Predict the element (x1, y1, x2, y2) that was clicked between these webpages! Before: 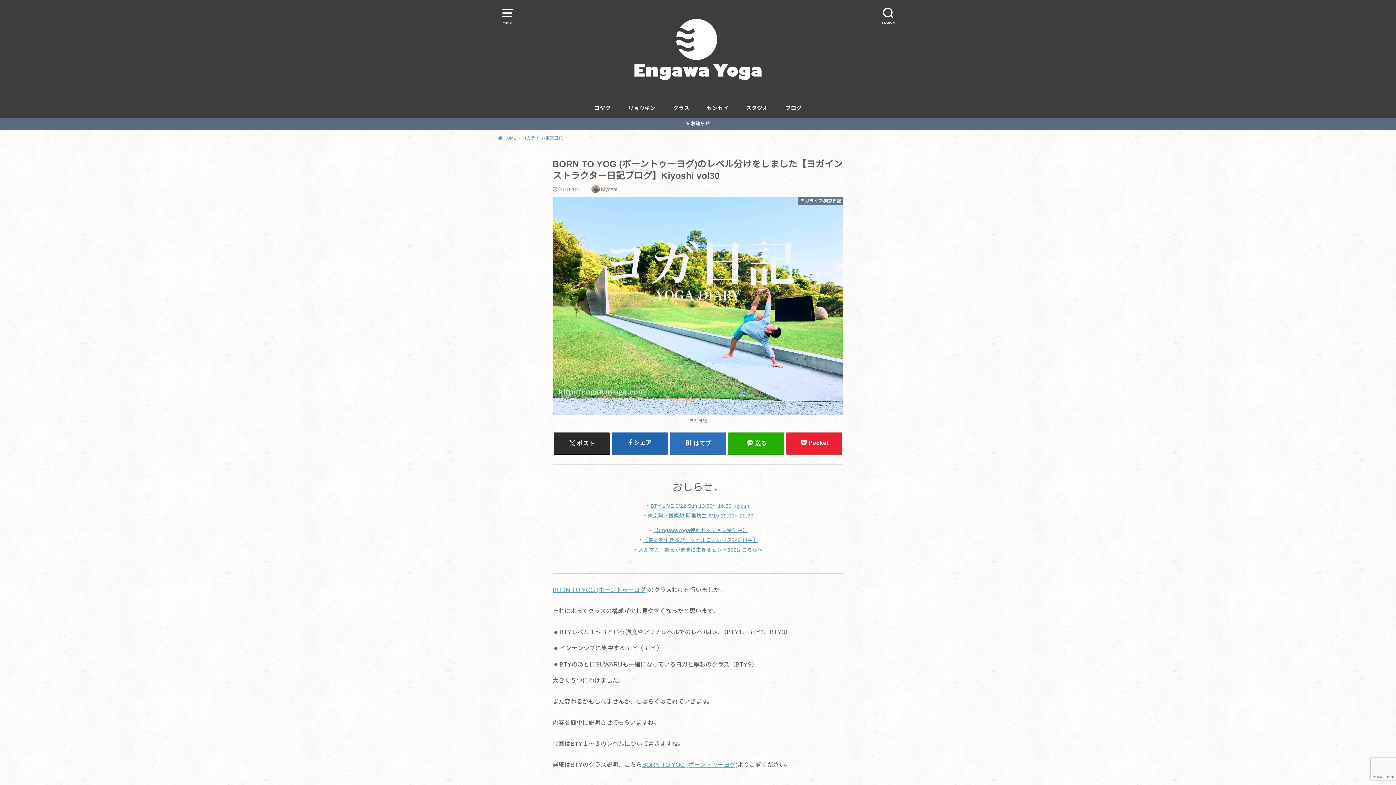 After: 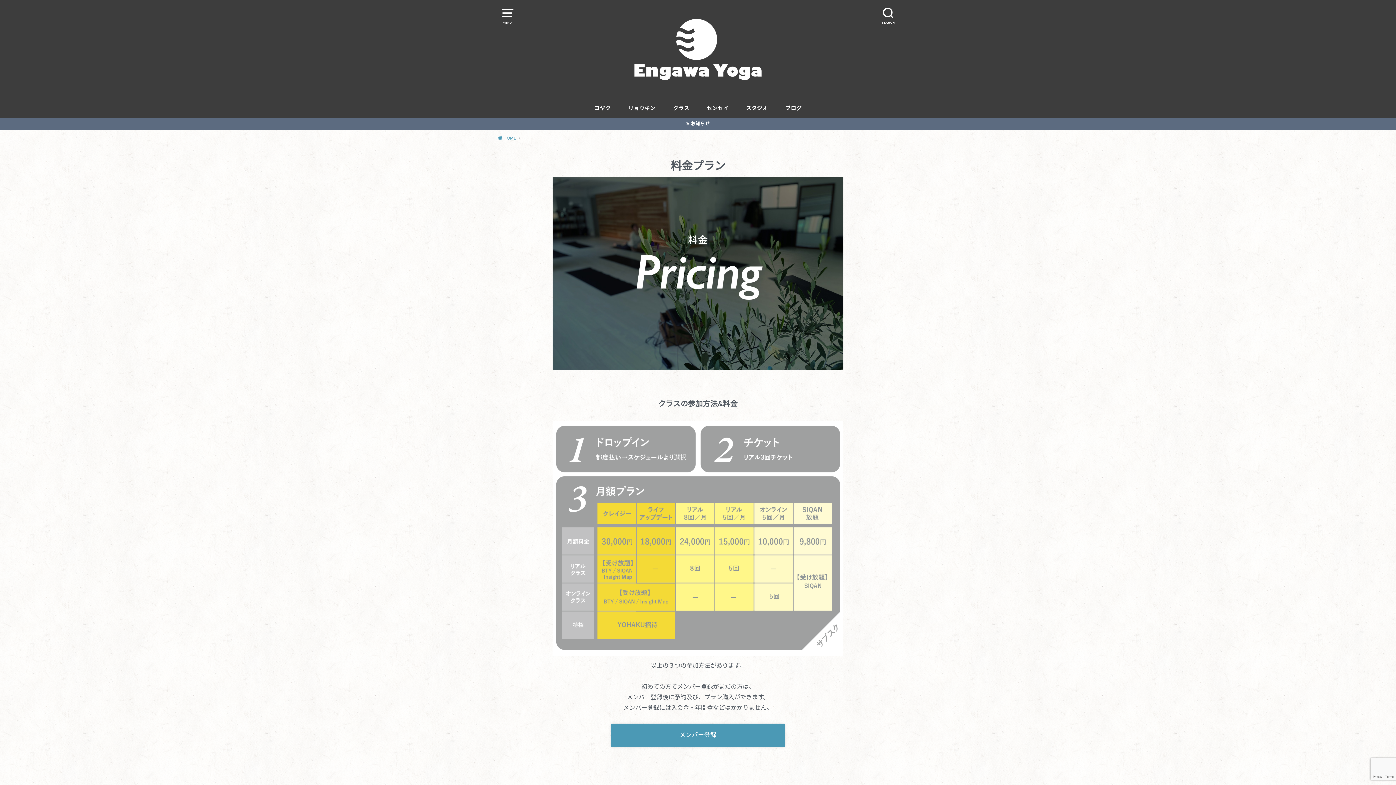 Action: label: リョウキン bbox: (628, 98, 655, 118)